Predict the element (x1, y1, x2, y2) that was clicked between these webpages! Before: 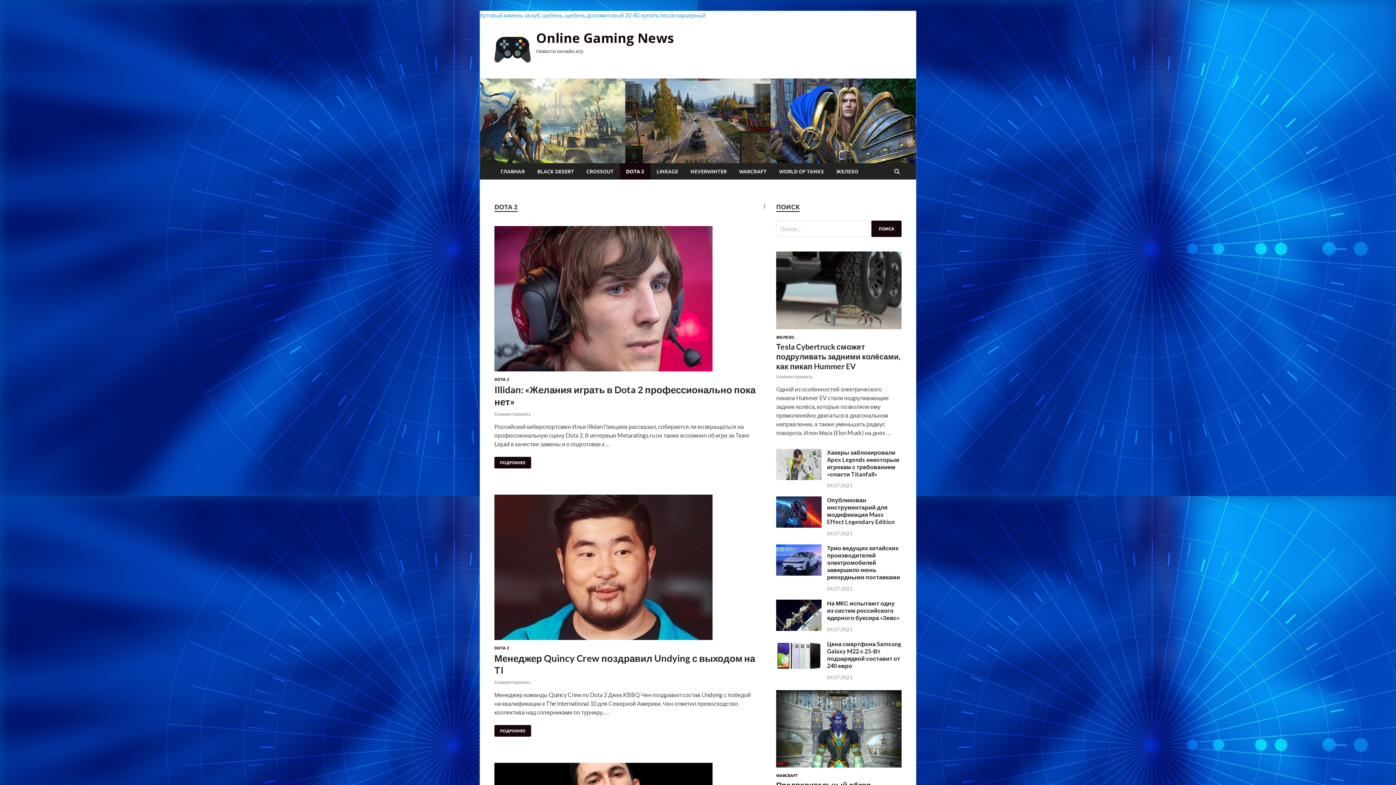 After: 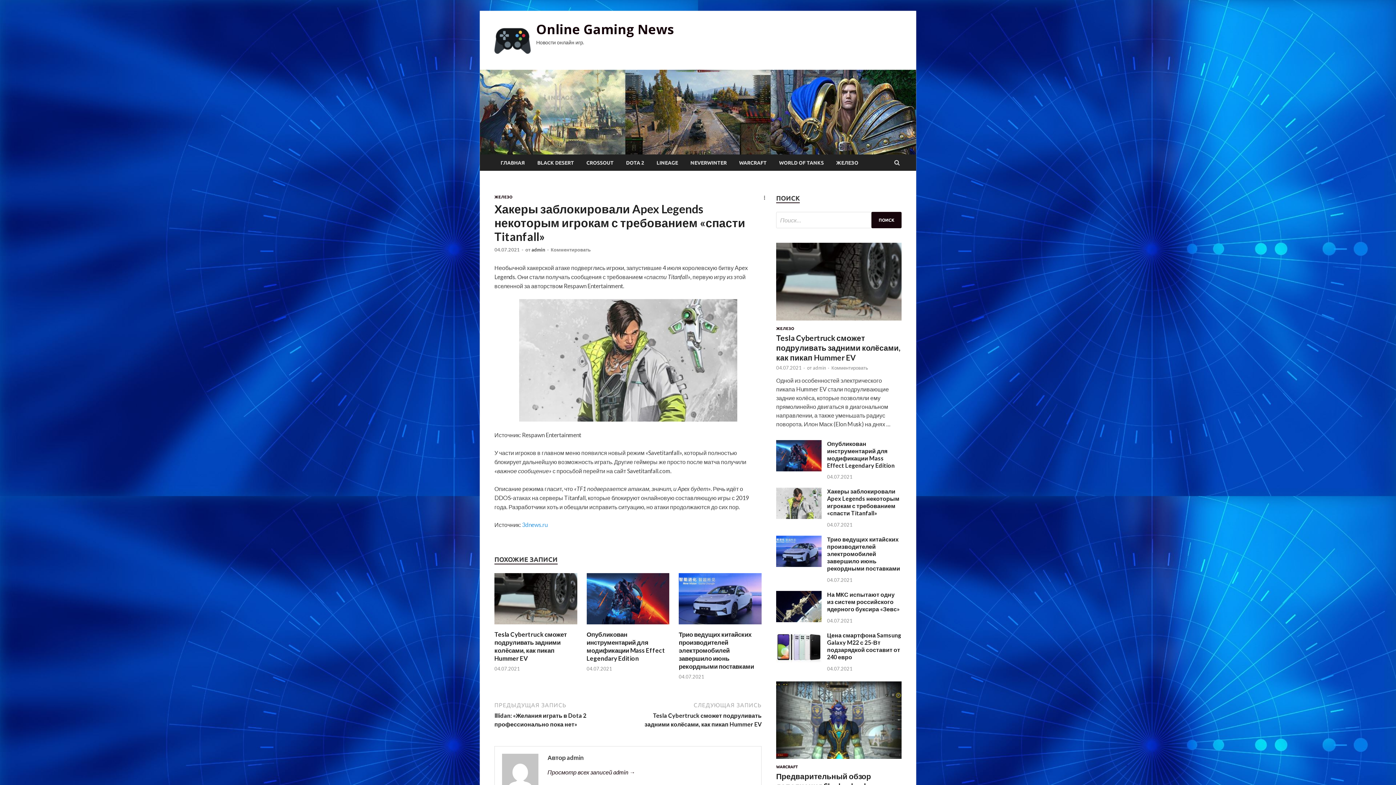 Action: bbox: (776, 474, 821, 481)